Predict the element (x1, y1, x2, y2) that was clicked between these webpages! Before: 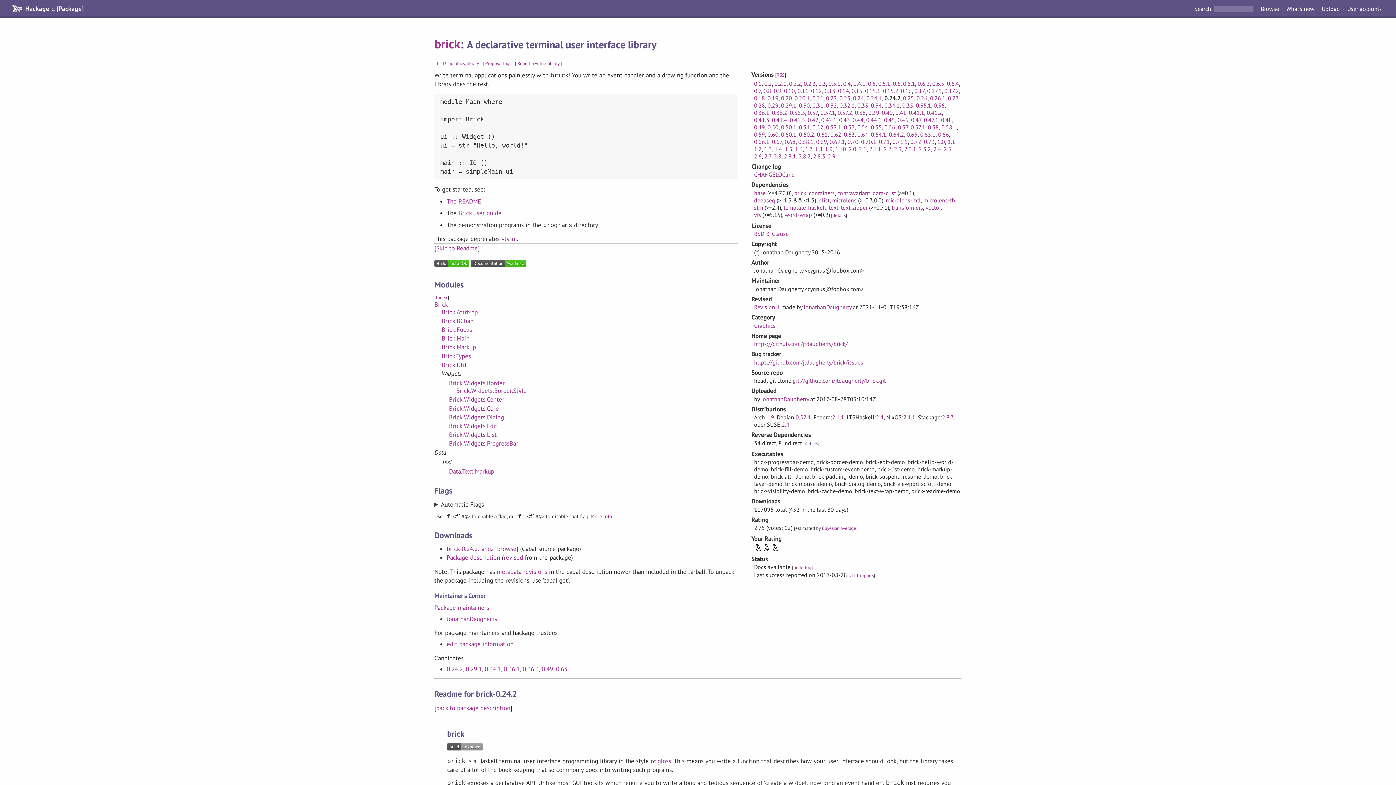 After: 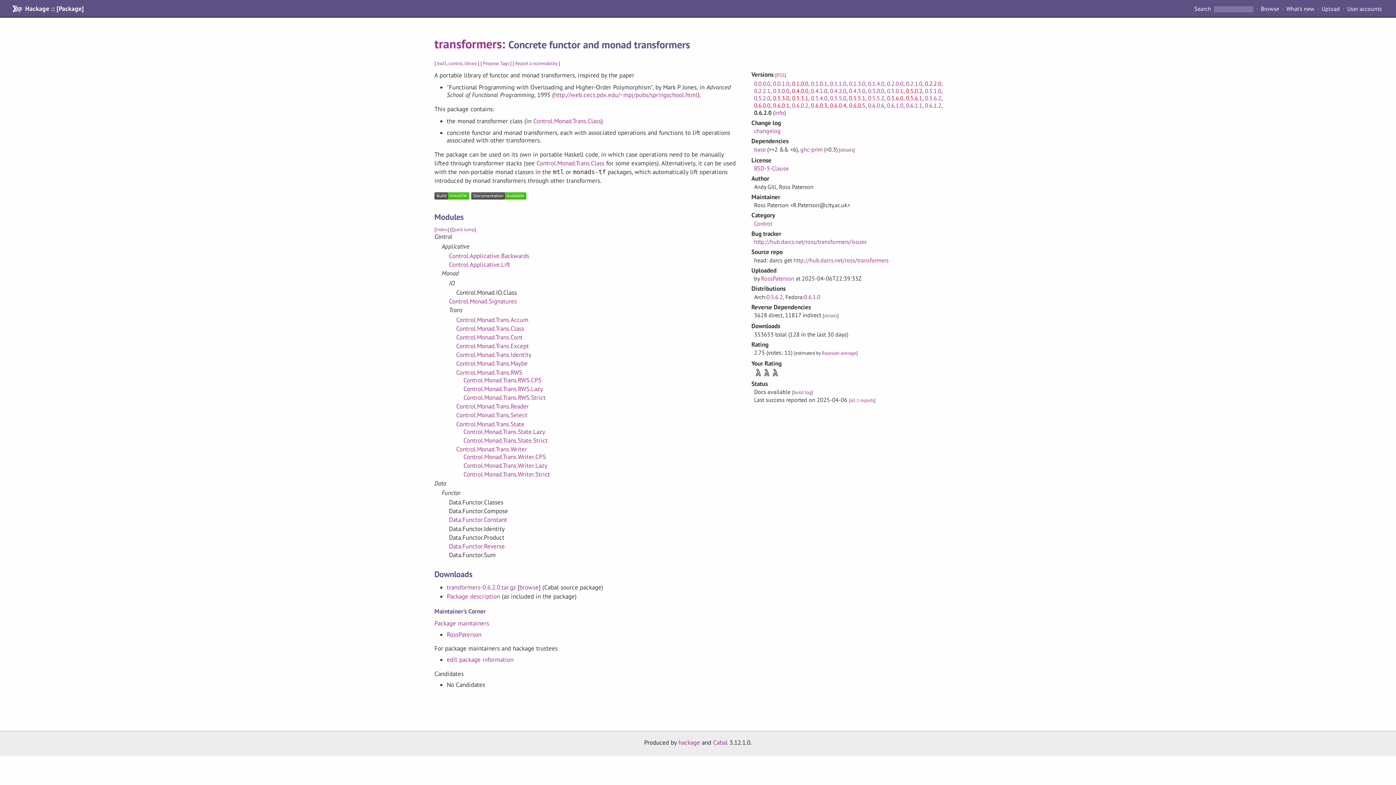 Action: label: transformers bbox: (891, 203, 923, 211)